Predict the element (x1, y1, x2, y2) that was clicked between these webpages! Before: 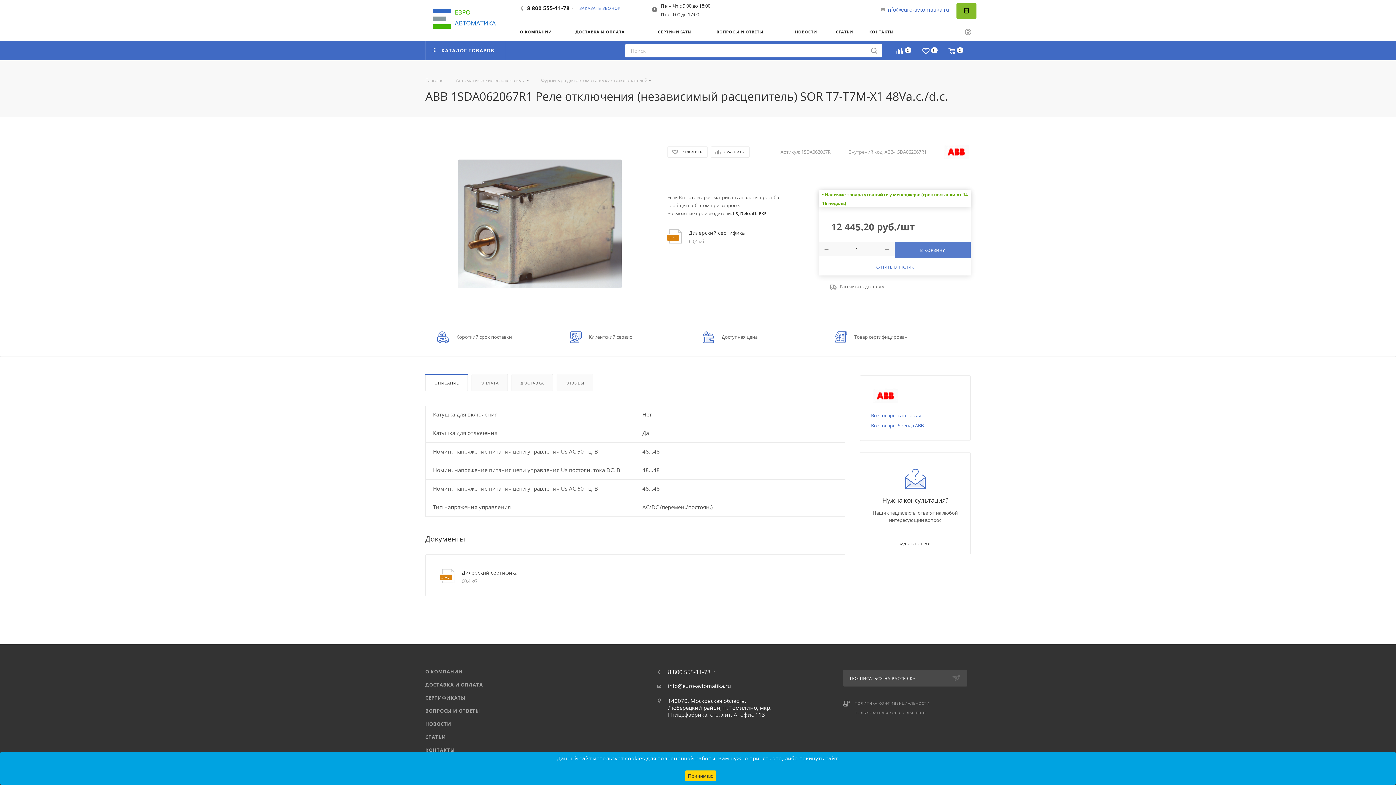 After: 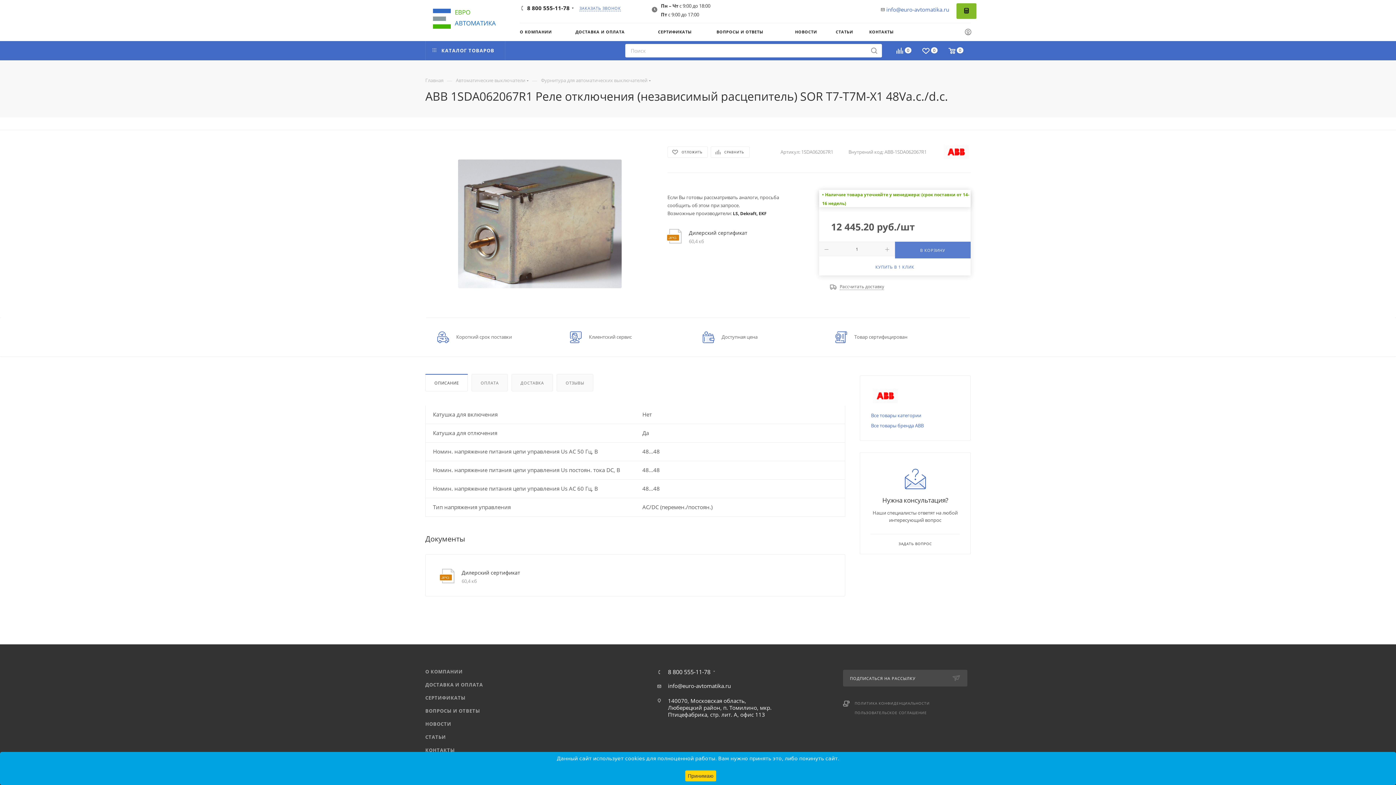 Action: bbox: (425, 374, 467, 391) label: ОПИСАНИЕ